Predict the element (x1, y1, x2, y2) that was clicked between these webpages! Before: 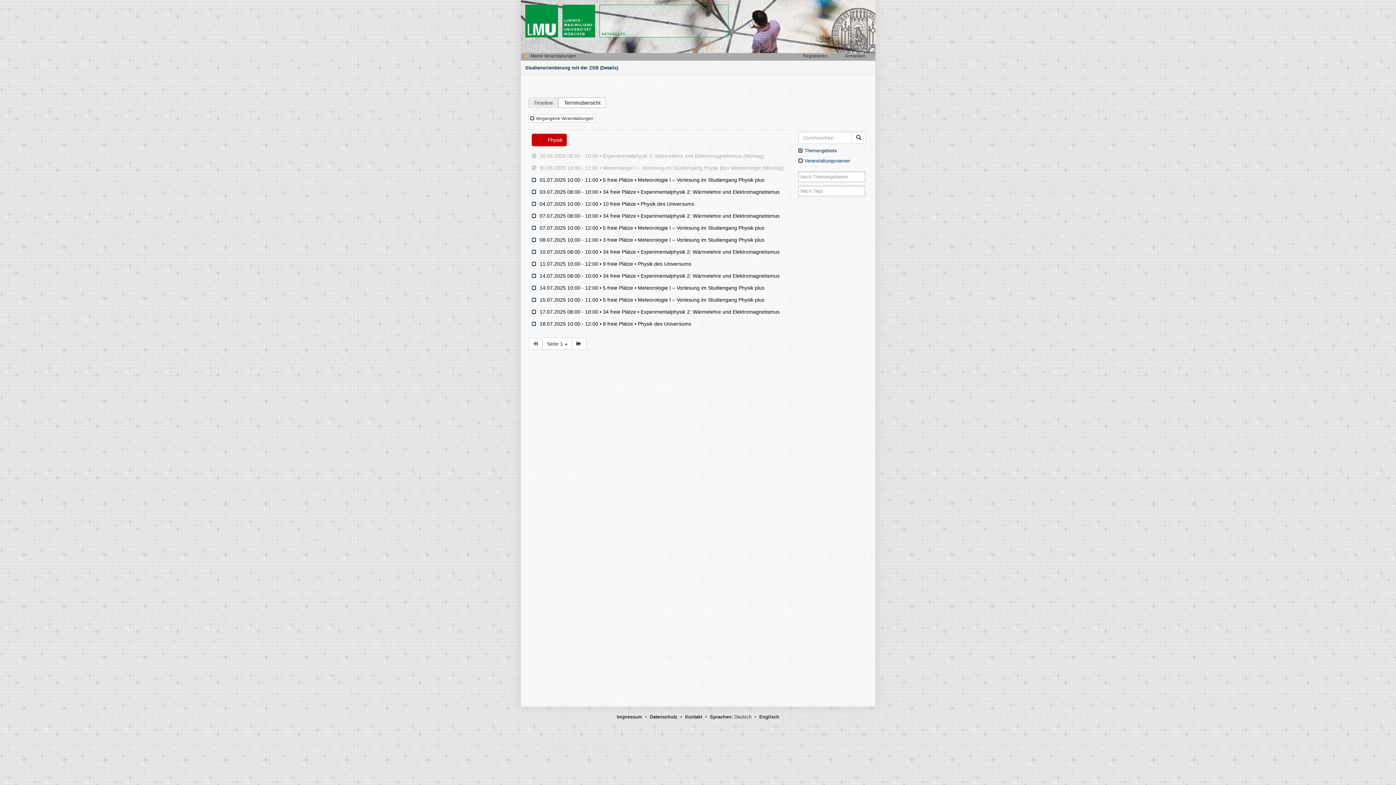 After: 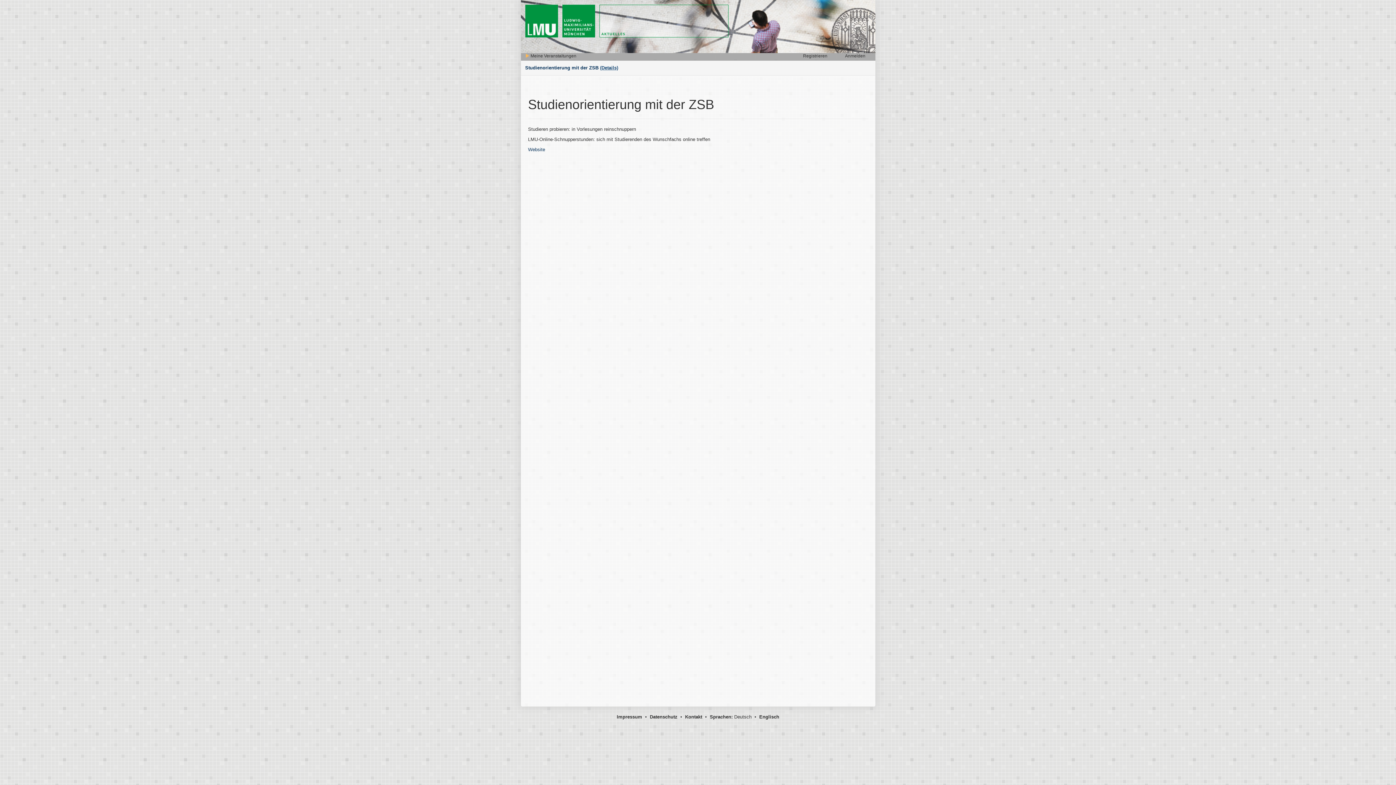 Action: bbox: (600, 65, 618, 70) label: (Details)